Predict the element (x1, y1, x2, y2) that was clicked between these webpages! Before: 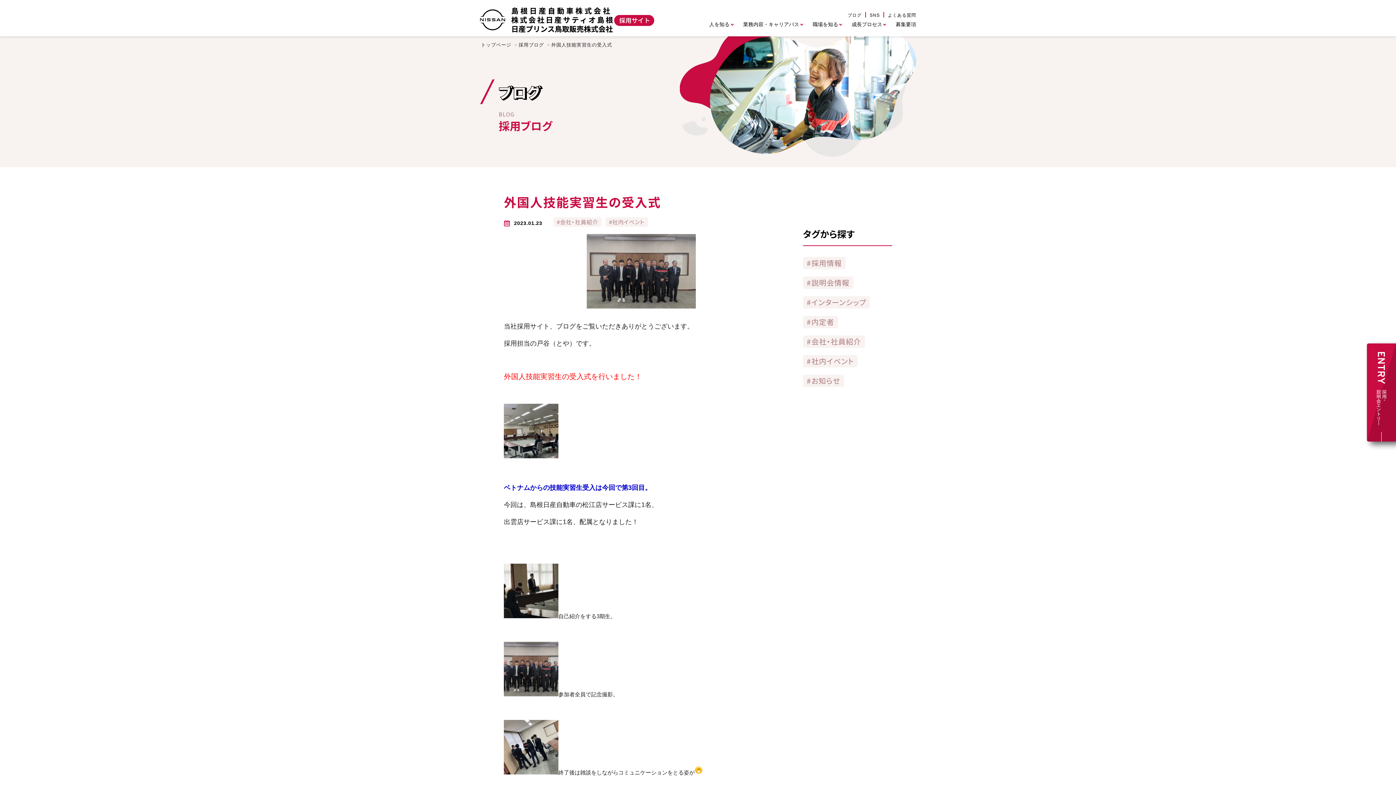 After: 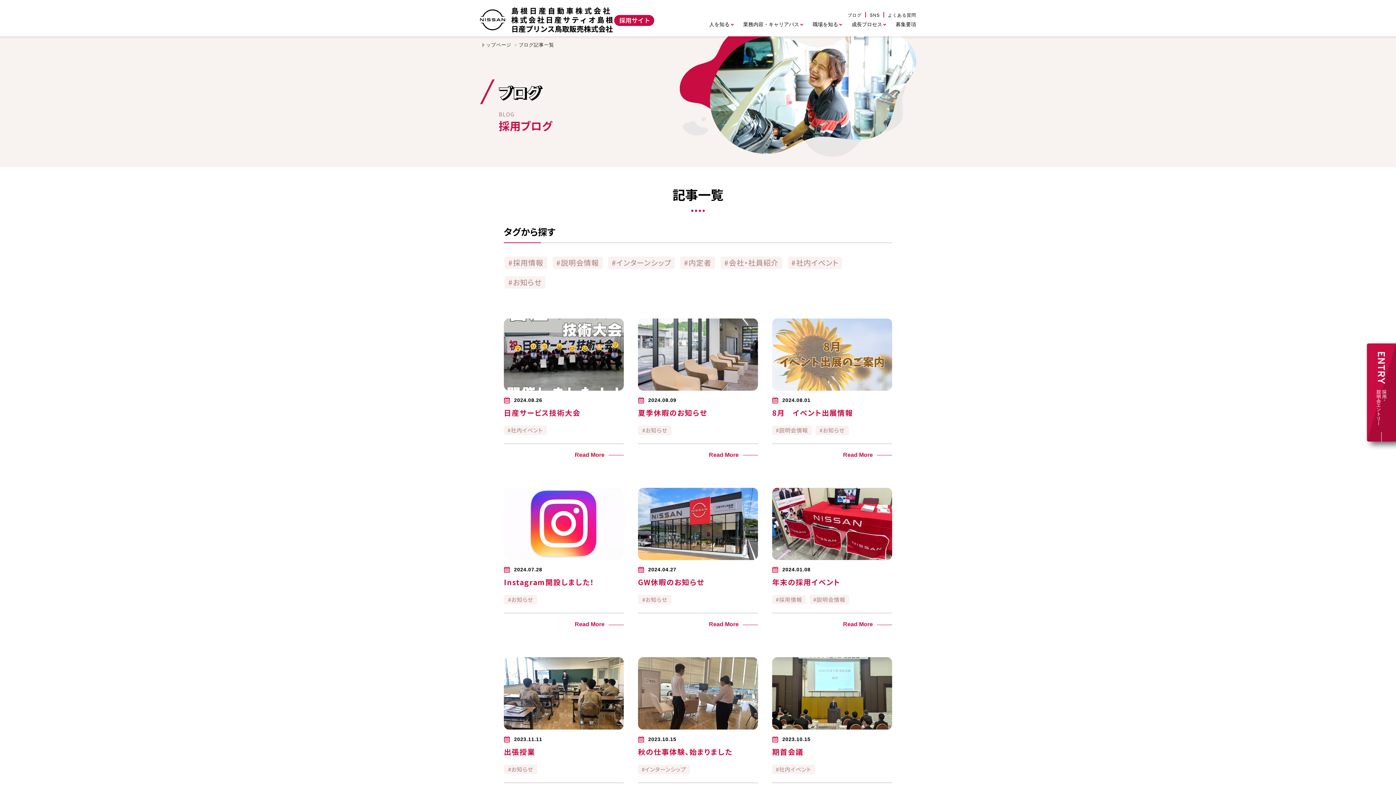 Action: bbox: (518, 42, 544, 47) label: 採用ブログ